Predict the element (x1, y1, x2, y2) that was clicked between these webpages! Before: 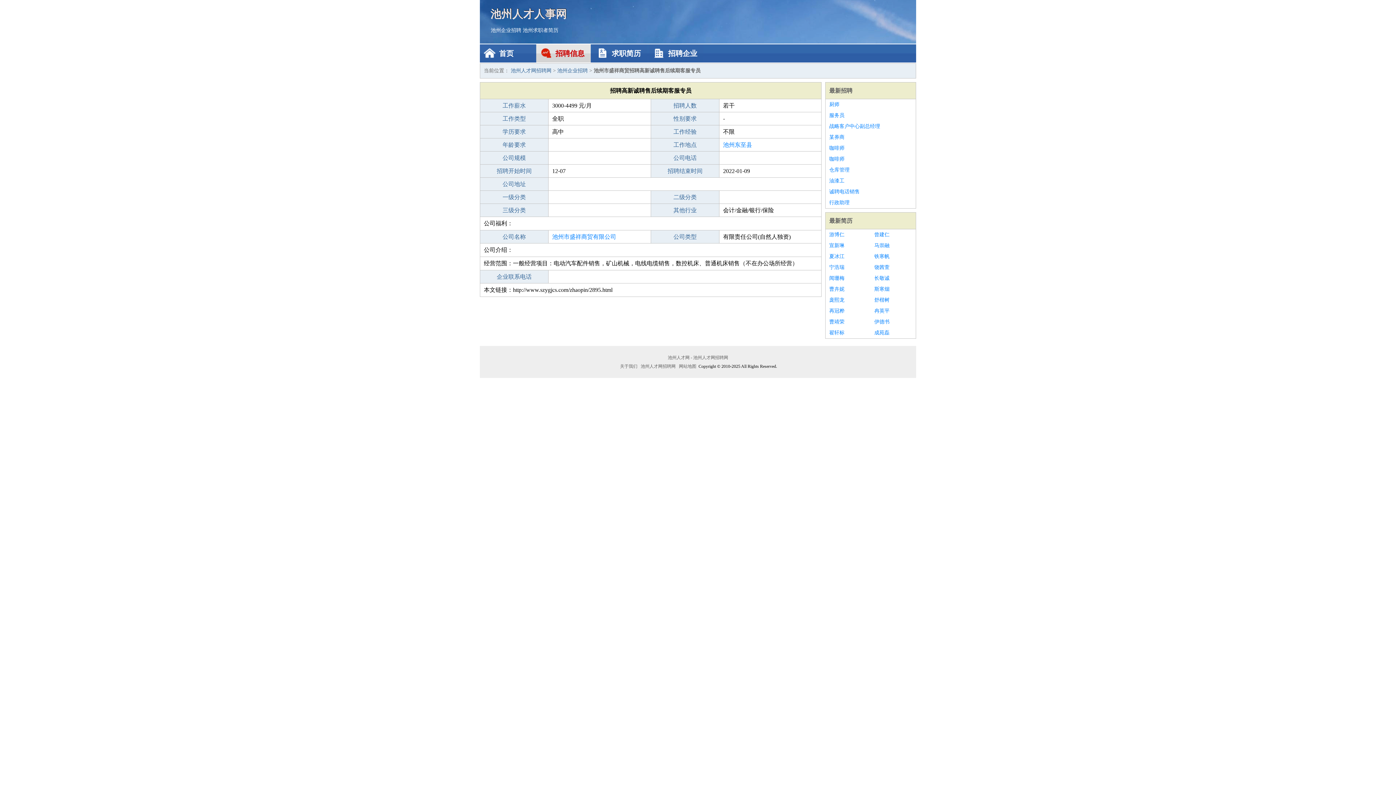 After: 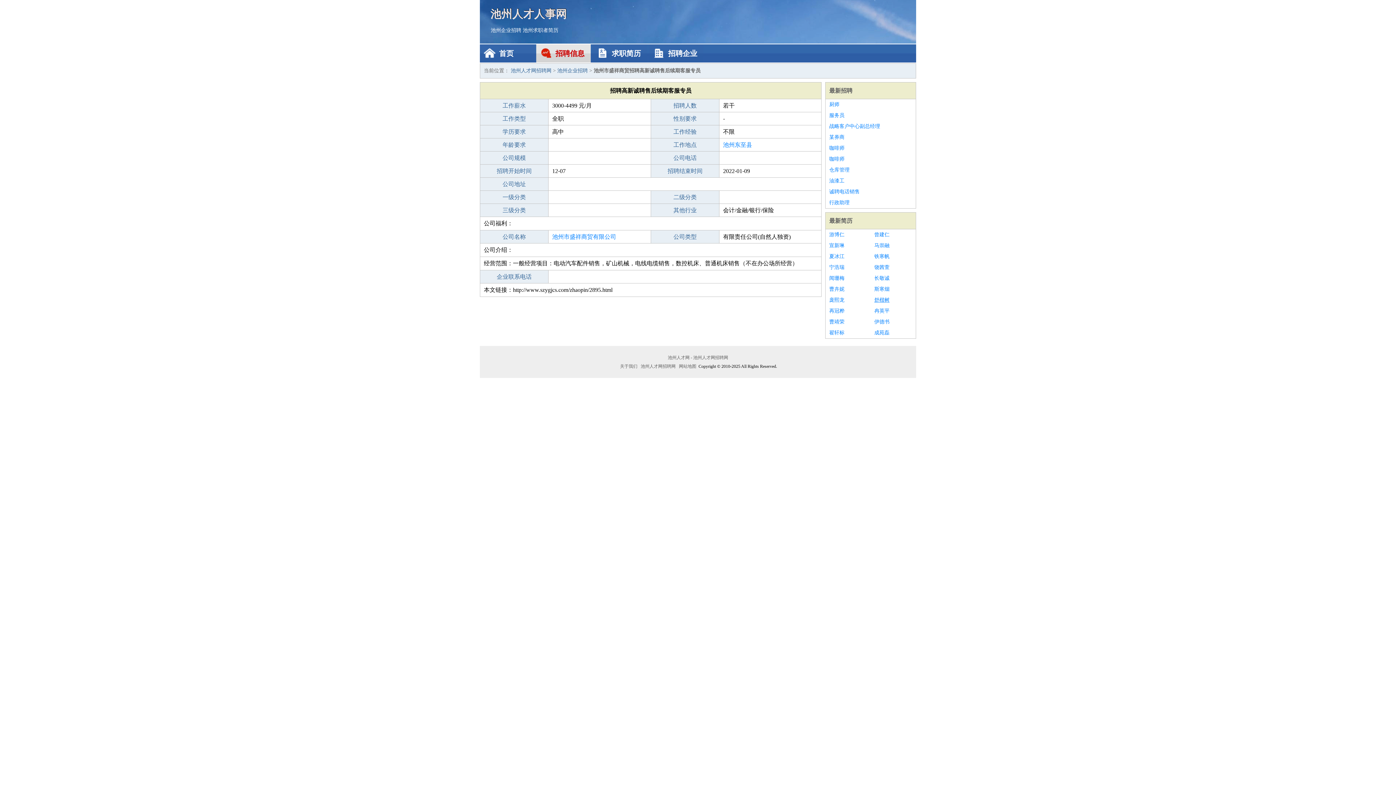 Action: bbox: (874, 294, 912, 305) label: 舒楷树